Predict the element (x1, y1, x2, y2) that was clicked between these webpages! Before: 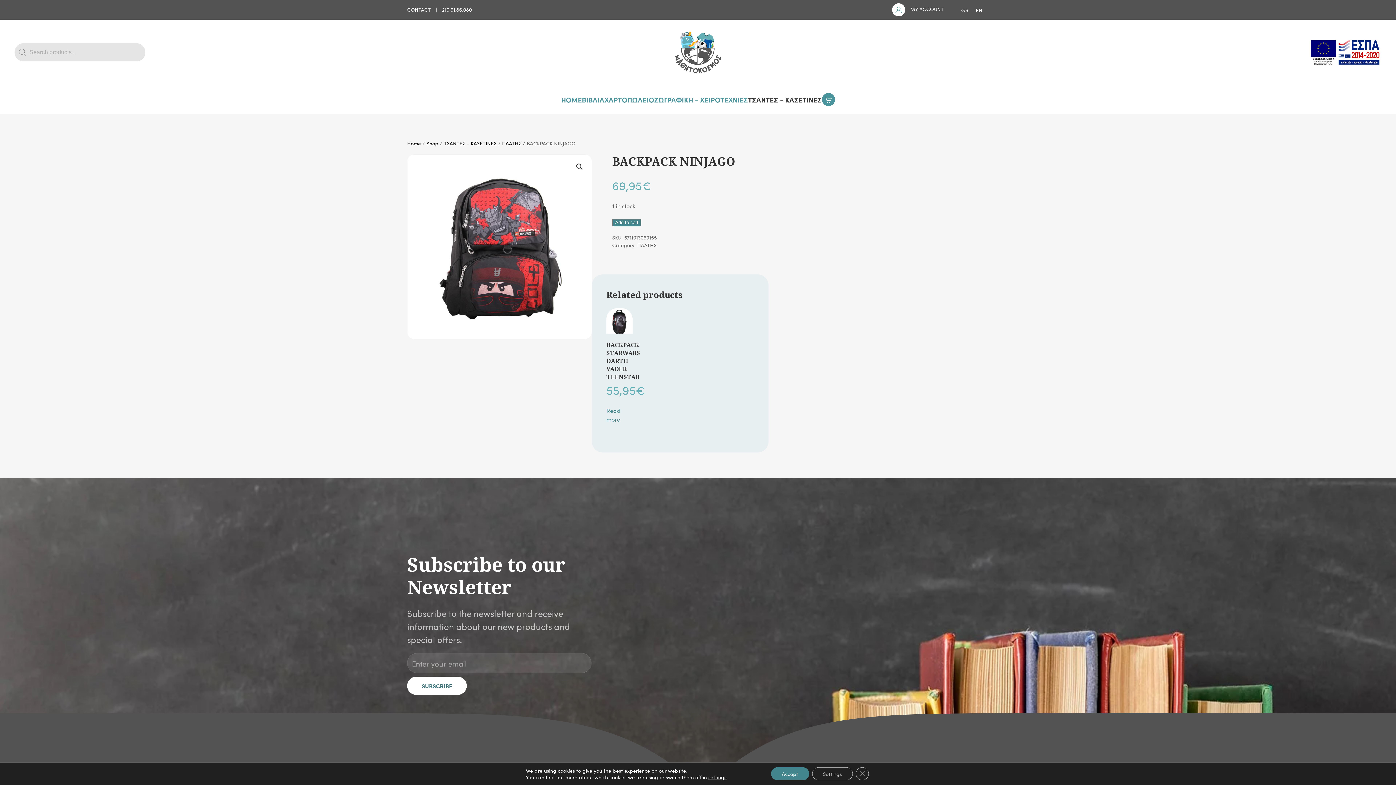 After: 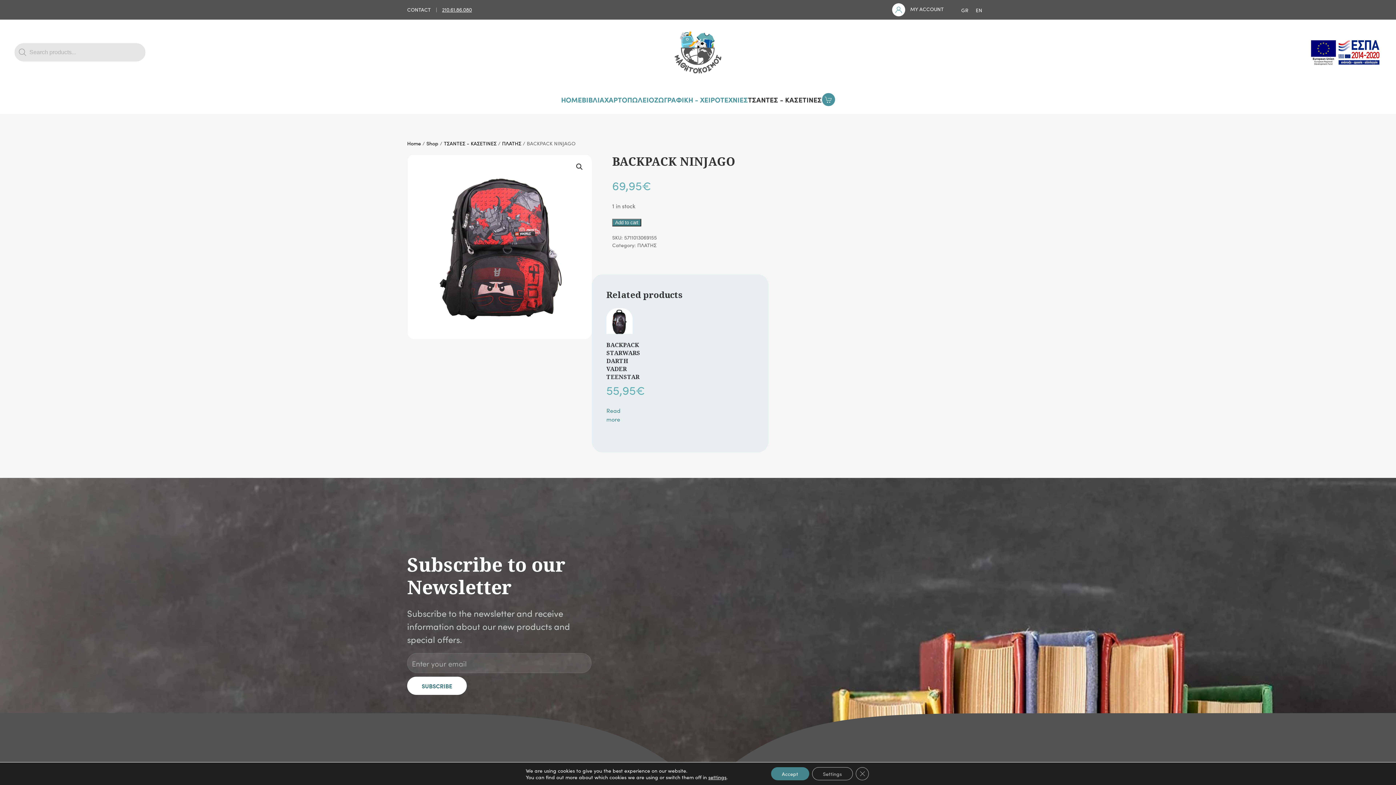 Action: bbox: (442, 5, 472, 13) label: 210.61.86.080